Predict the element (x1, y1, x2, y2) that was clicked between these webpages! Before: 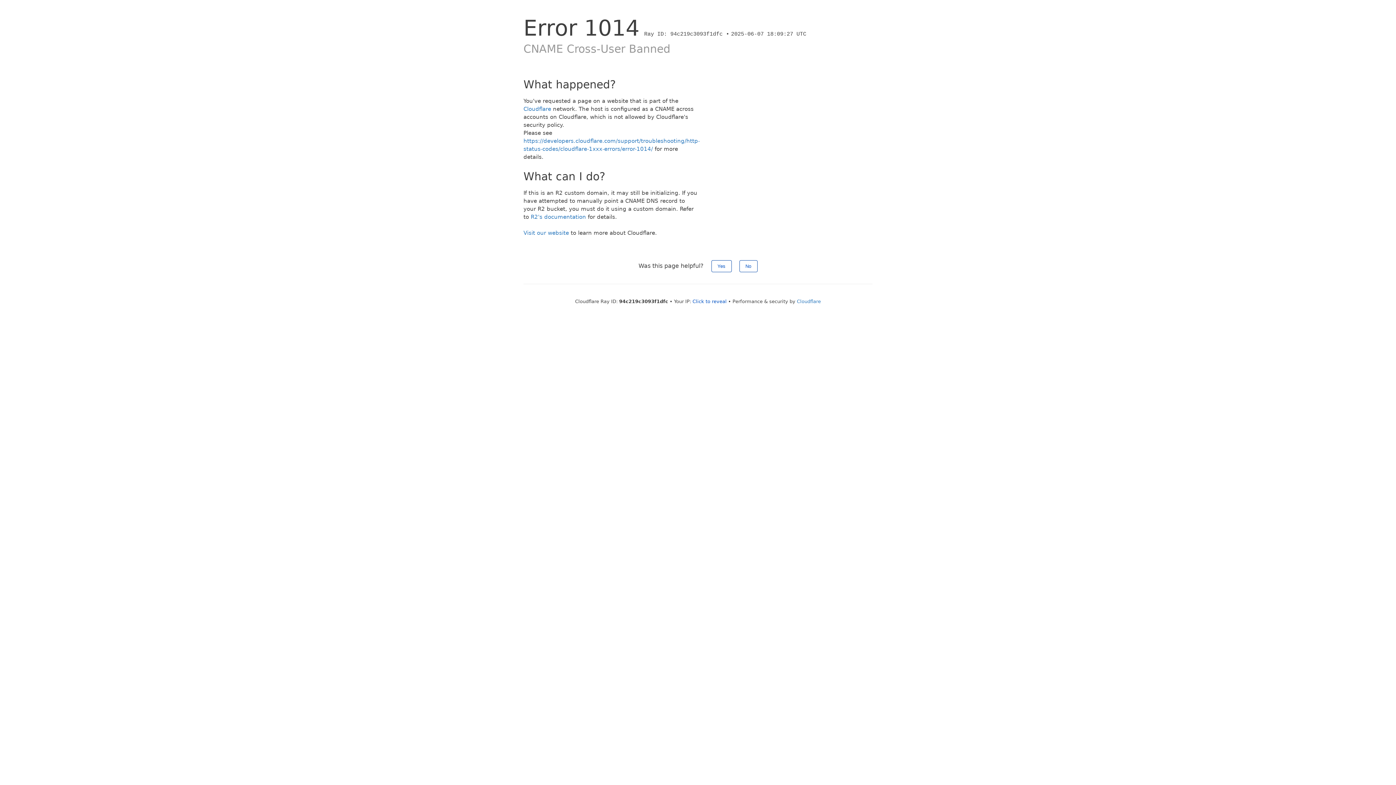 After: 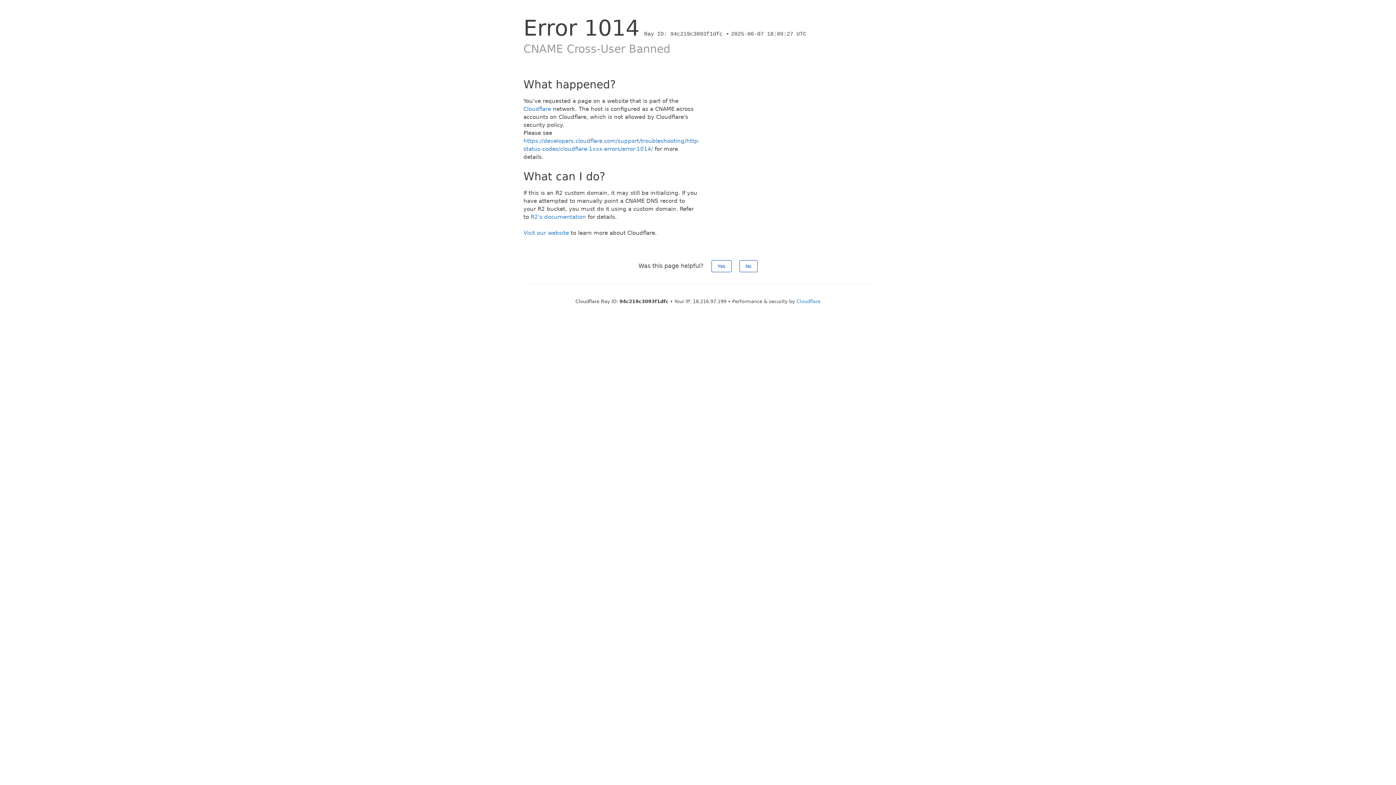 Action: label: Click to reveal bbox: (692, 298, 726, 304)